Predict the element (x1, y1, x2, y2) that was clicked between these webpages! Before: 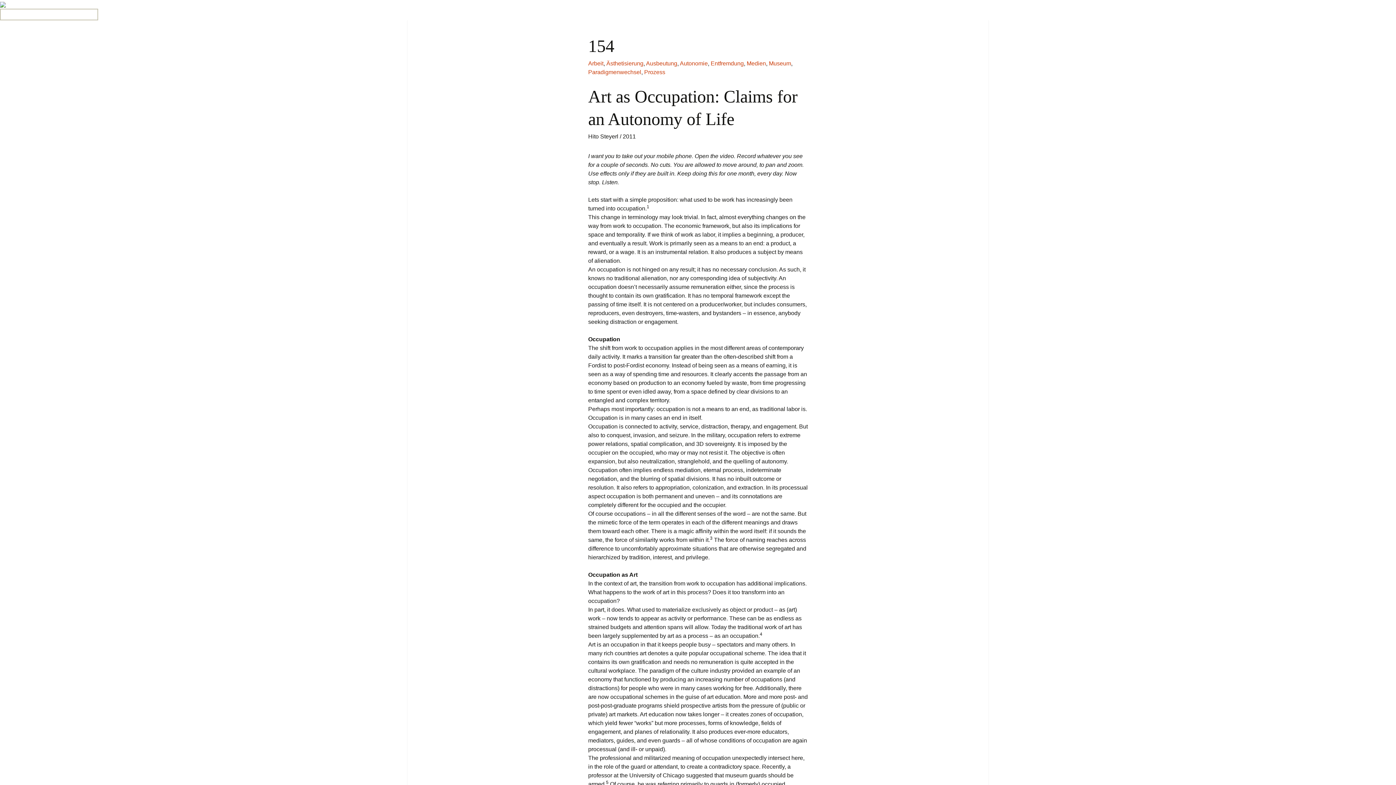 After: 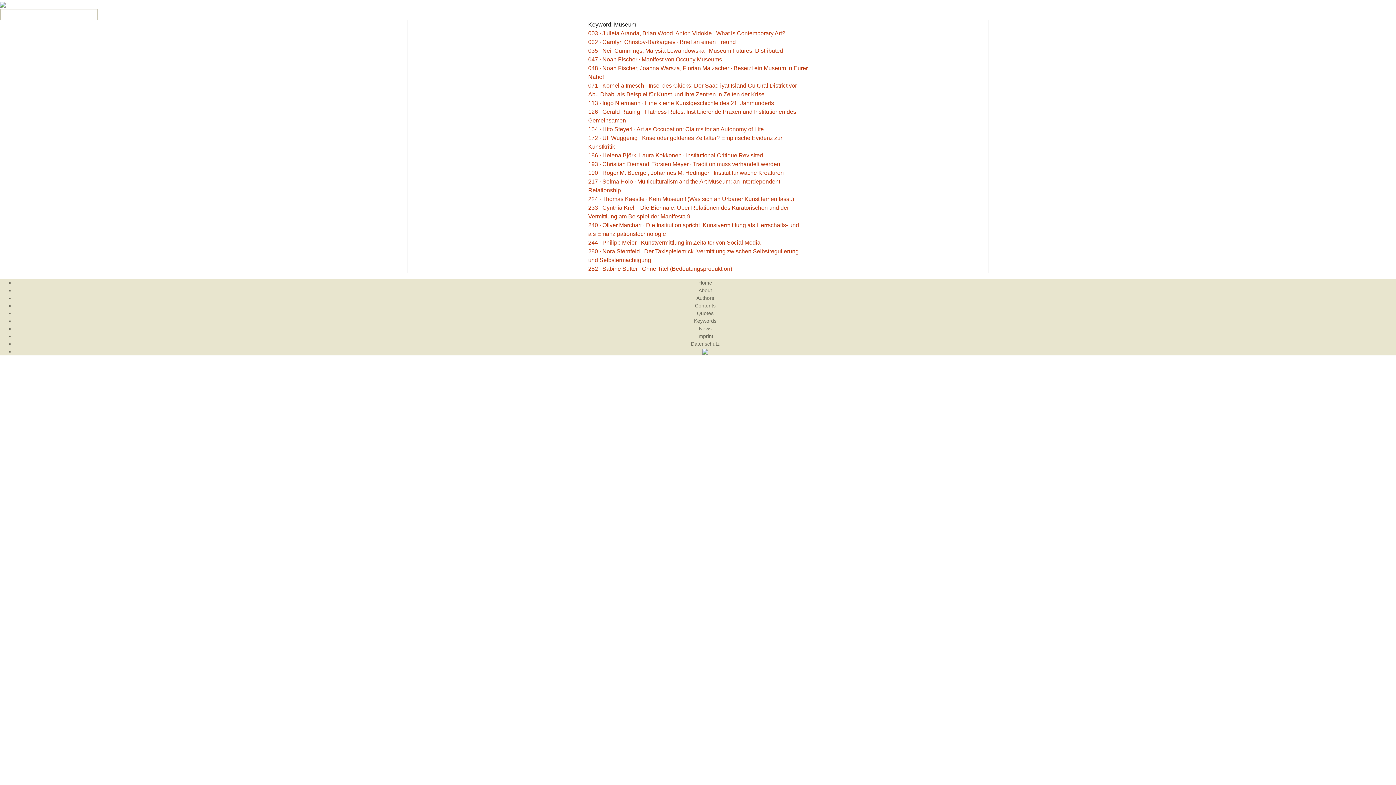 Action: label: Museum bbox: (769, 60, 791, 66)